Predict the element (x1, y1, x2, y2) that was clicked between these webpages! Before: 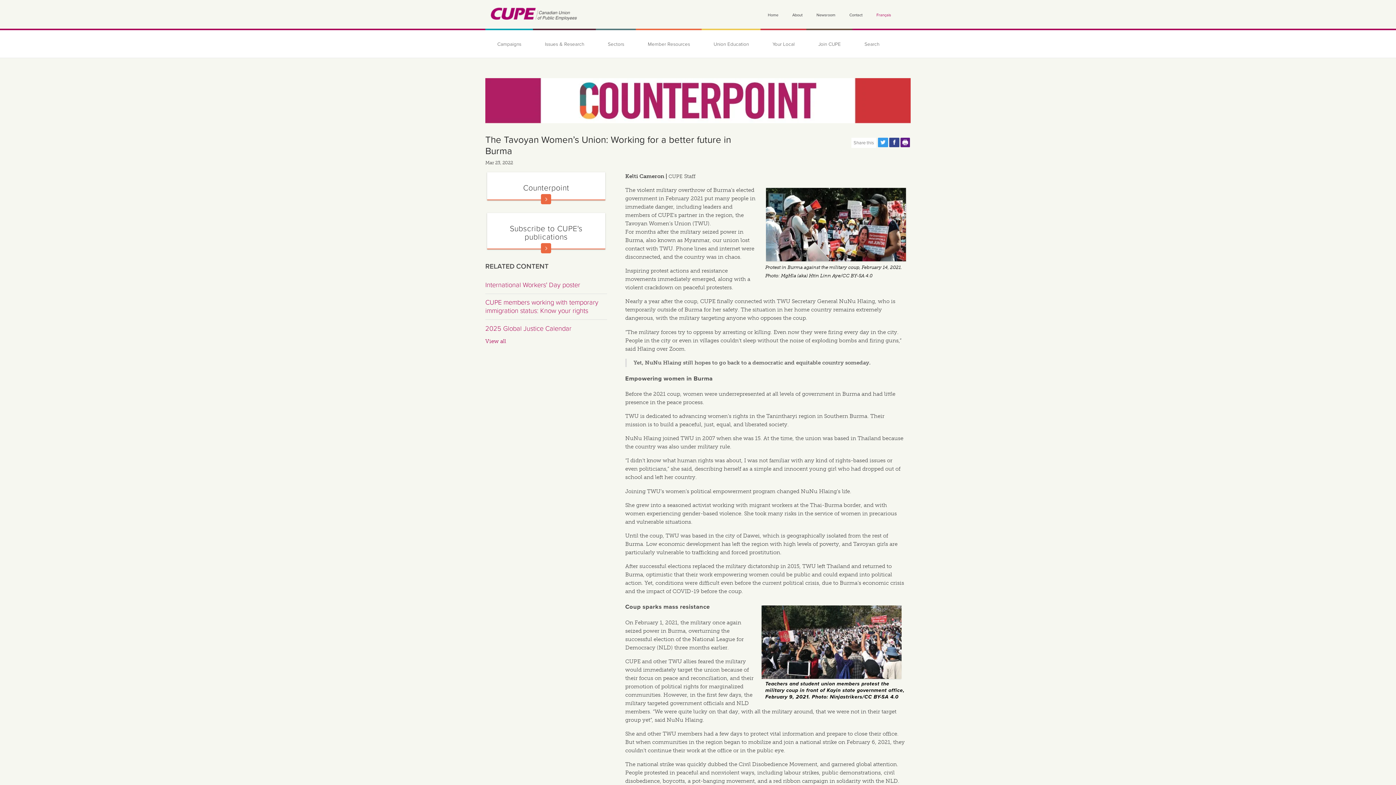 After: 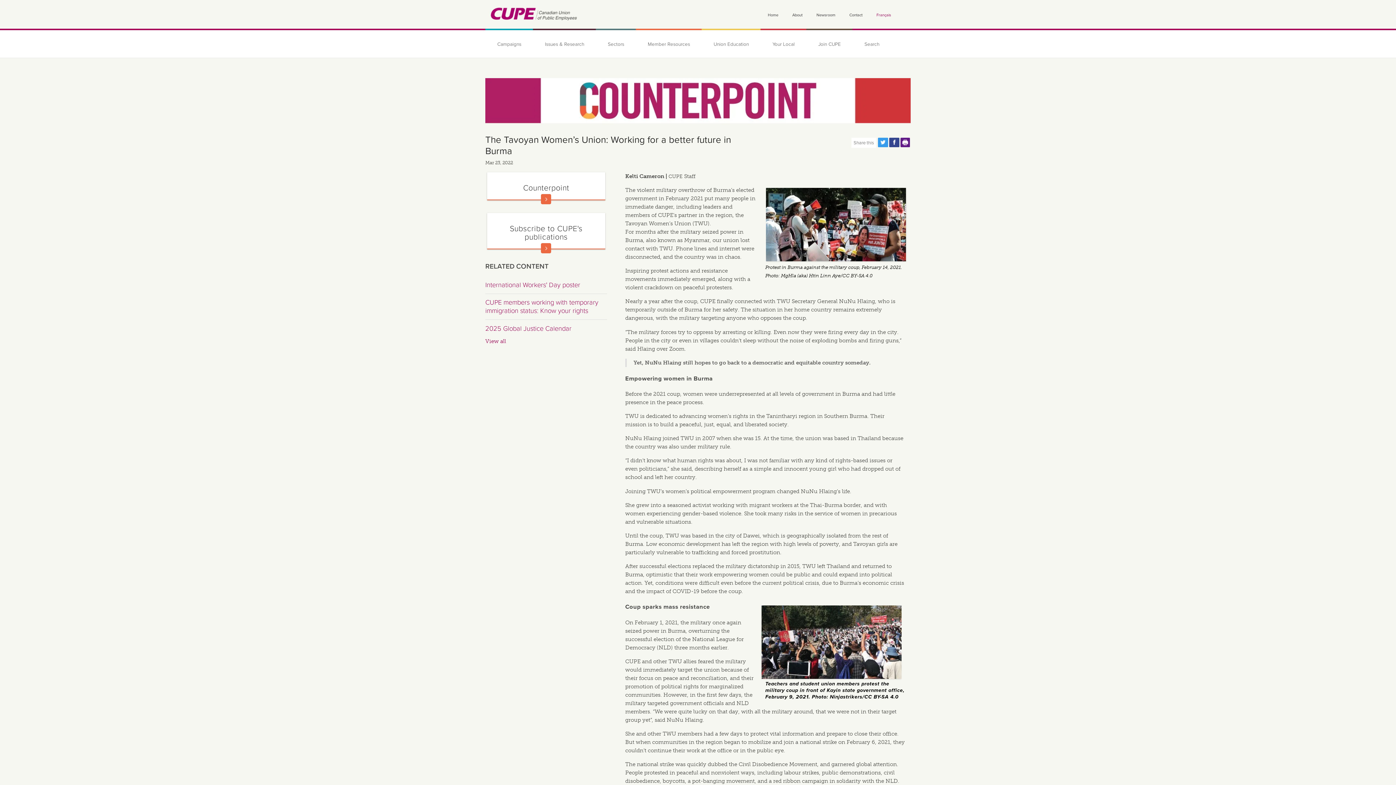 Action: label: Share this page on Facebook bbox: (889, 137, 899, 147)